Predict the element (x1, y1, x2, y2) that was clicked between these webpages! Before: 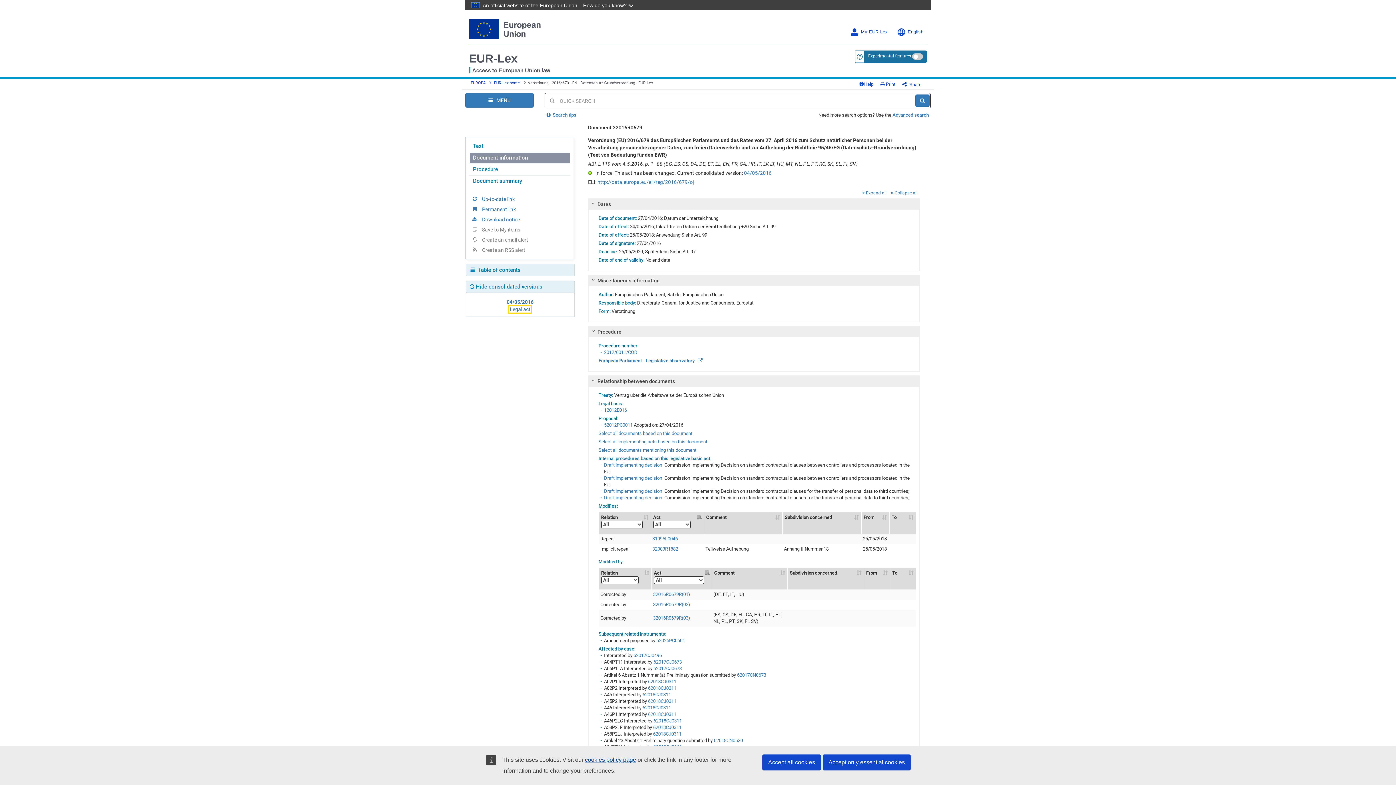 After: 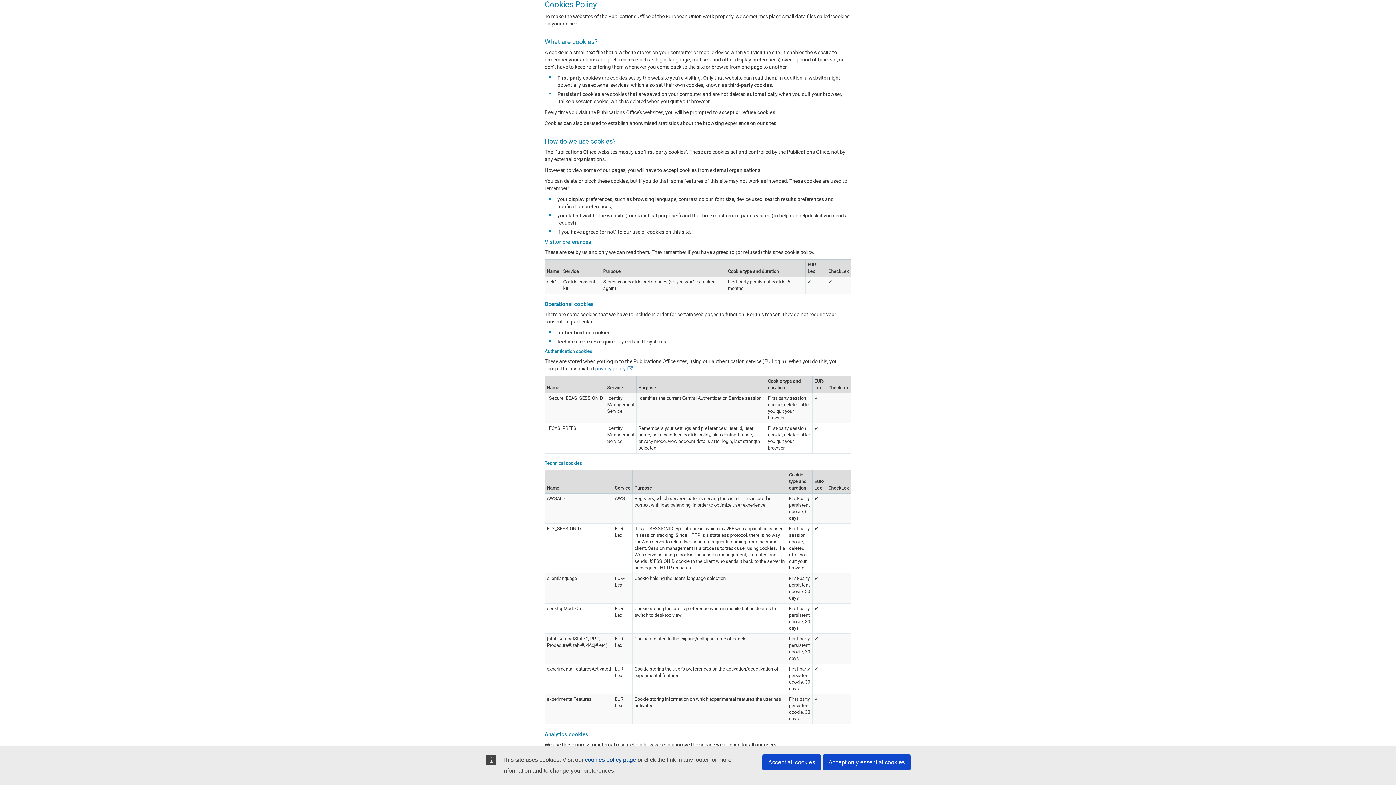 Action: bbox: (585, 757, 636, 763) label: cookies policy page